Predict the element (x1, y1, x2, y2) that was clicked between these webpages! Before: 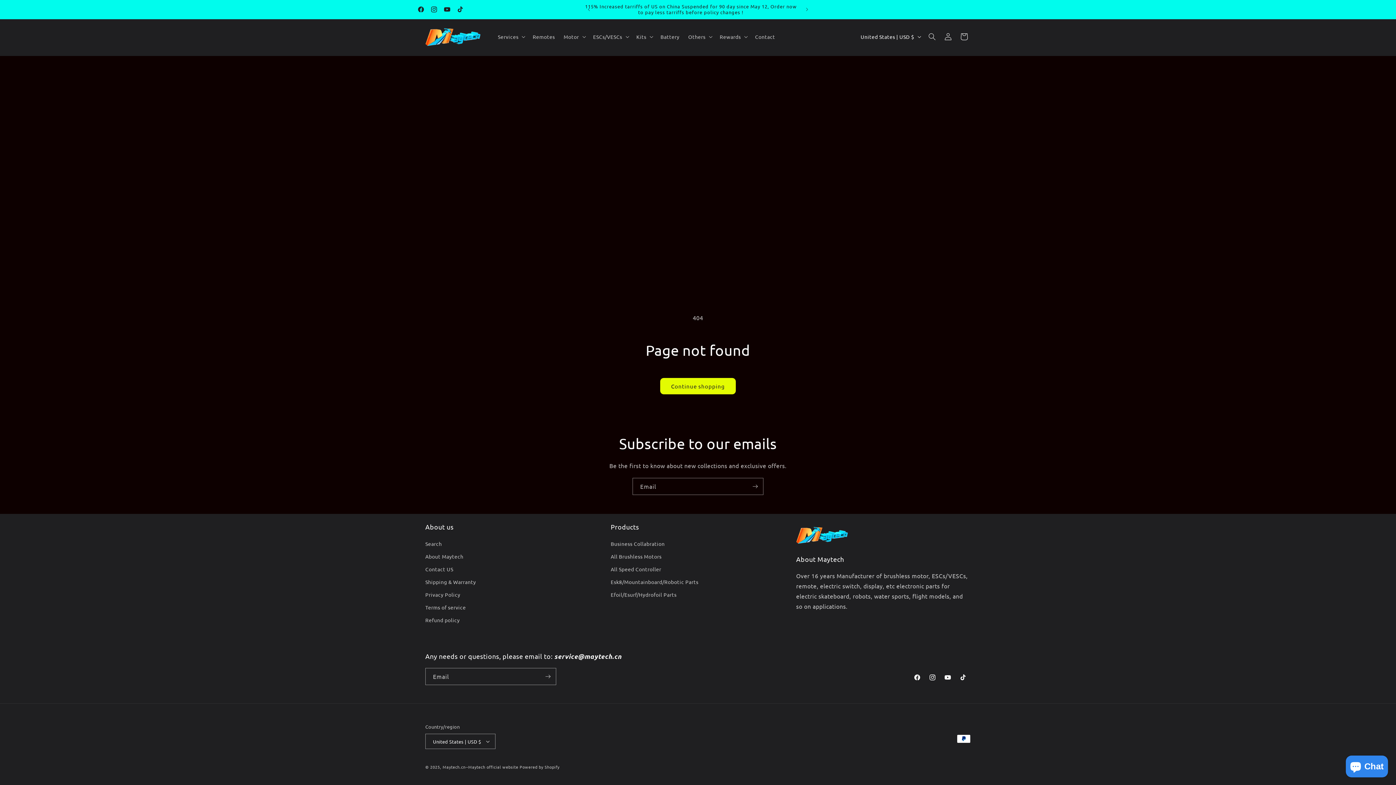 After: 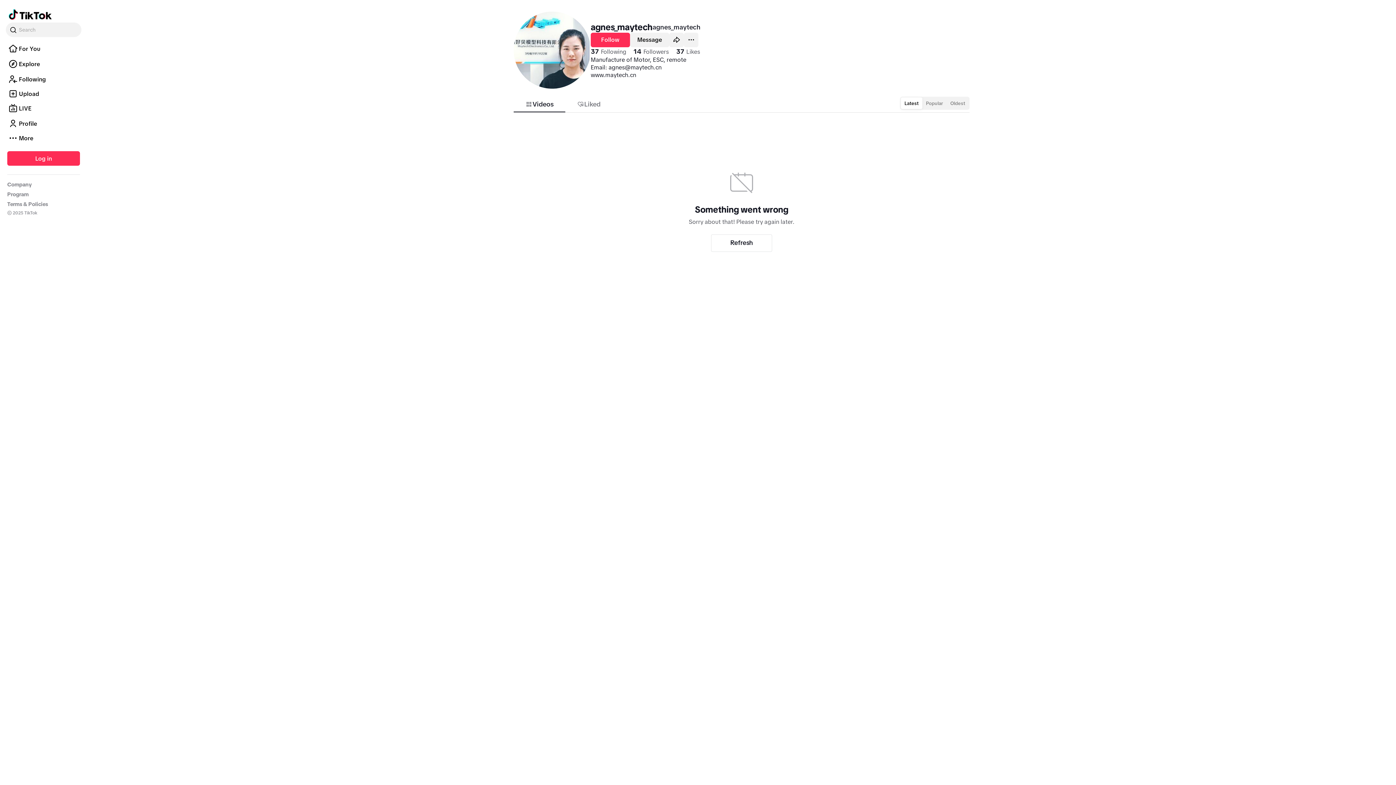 Action: label: TikTok bbox: (955, 670, 970, 685)